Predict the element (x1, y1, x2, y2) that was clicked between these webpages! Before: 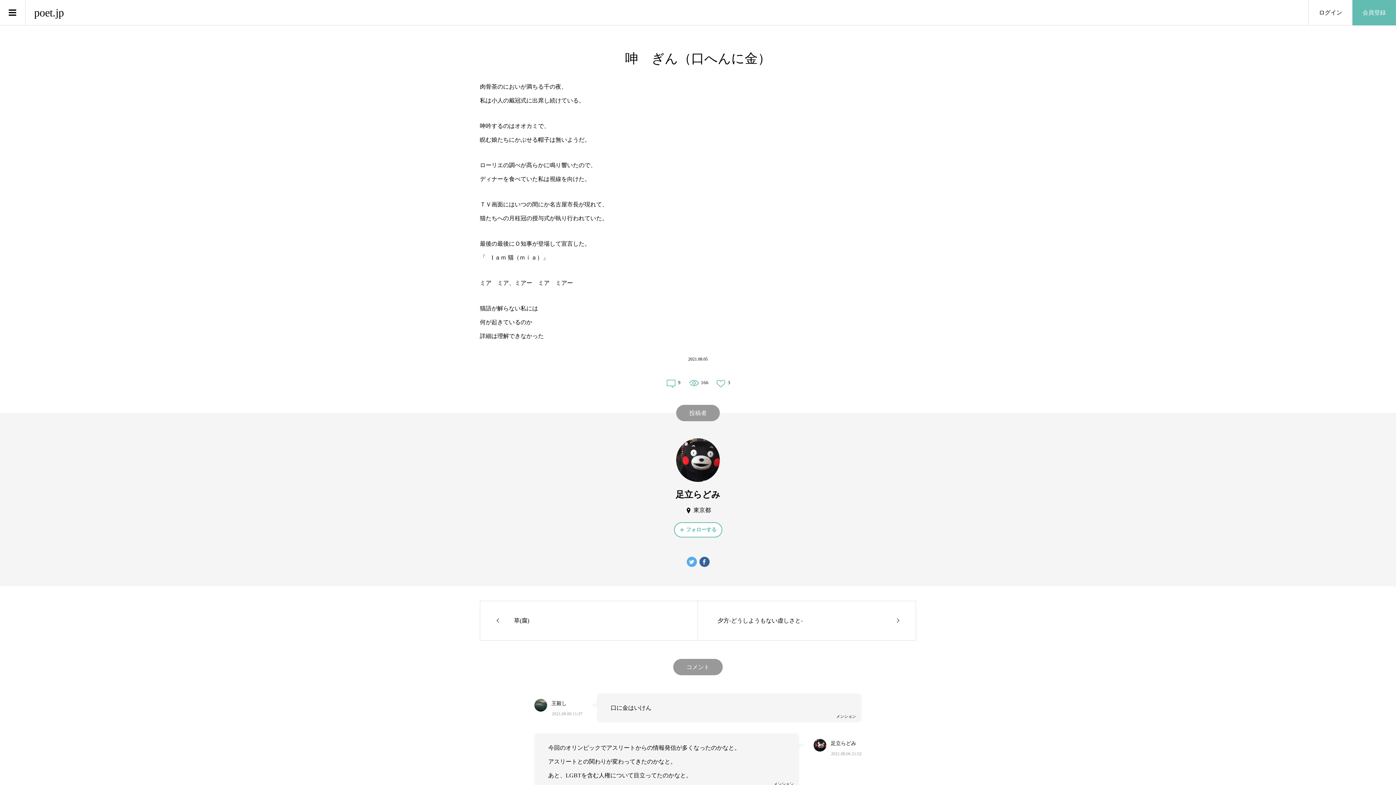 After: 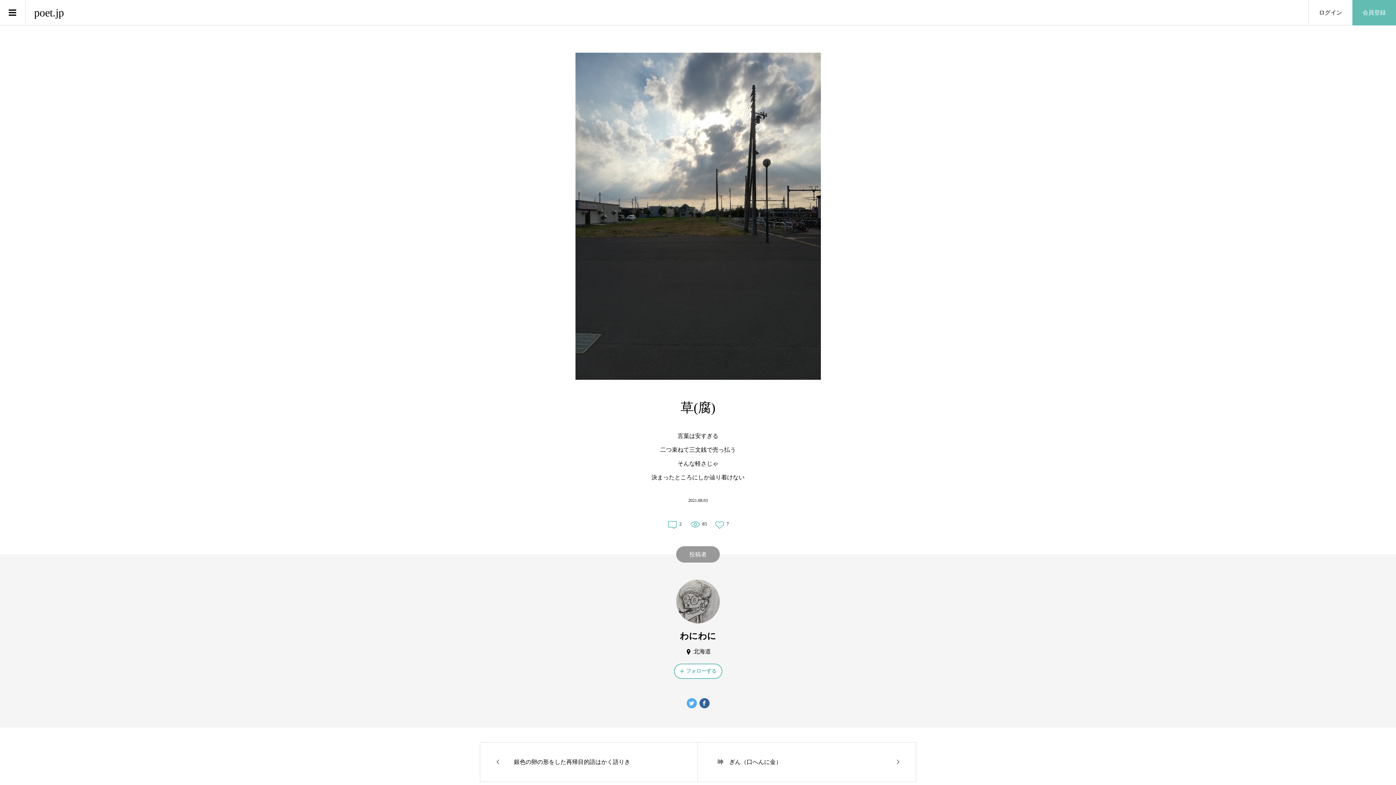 Action: label: 草(腐) bbox: (480, 601, 697, 640)